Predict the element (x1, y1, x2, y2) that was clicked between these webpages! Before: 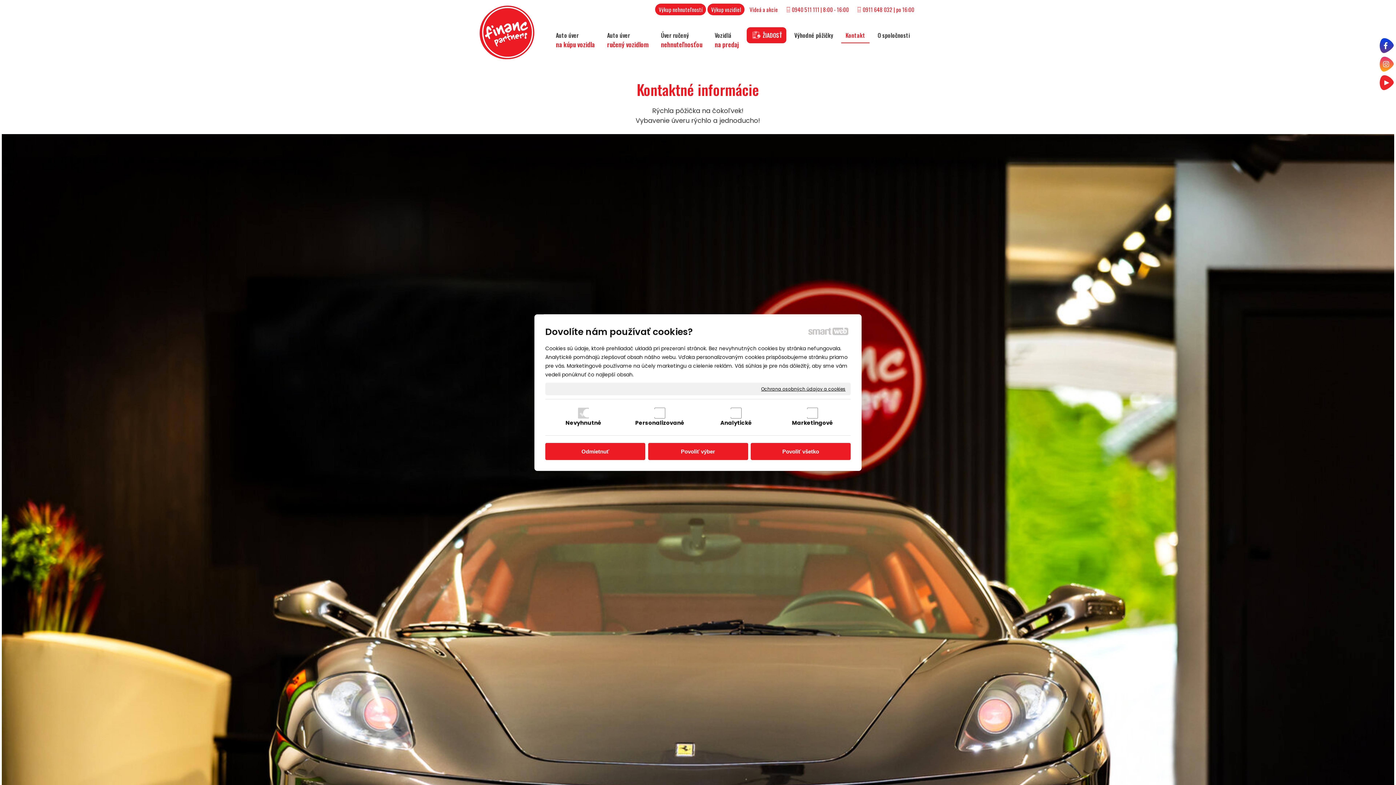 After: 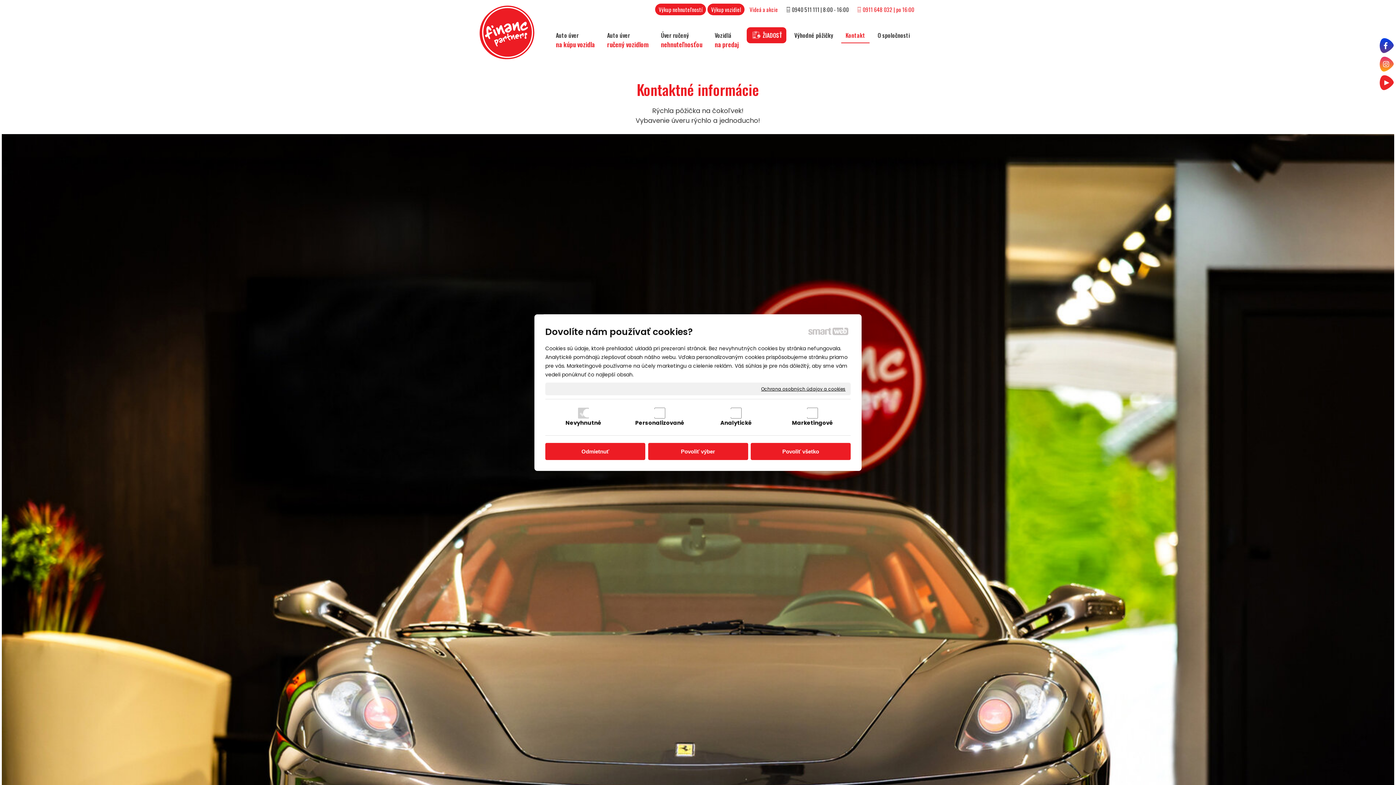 Action: label: 0940 511 111 | 8:00 - 16:00 bbox: (783, 3, 852, 15)